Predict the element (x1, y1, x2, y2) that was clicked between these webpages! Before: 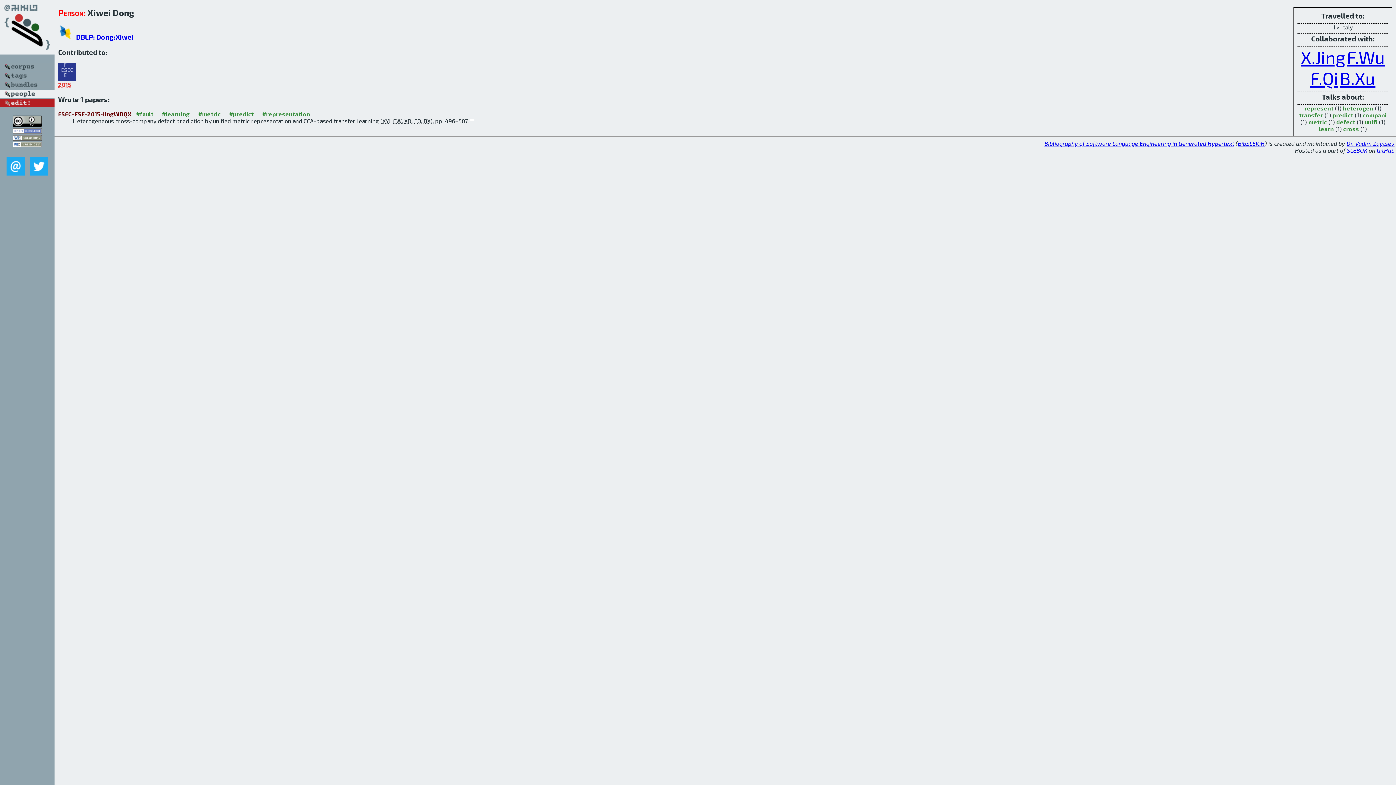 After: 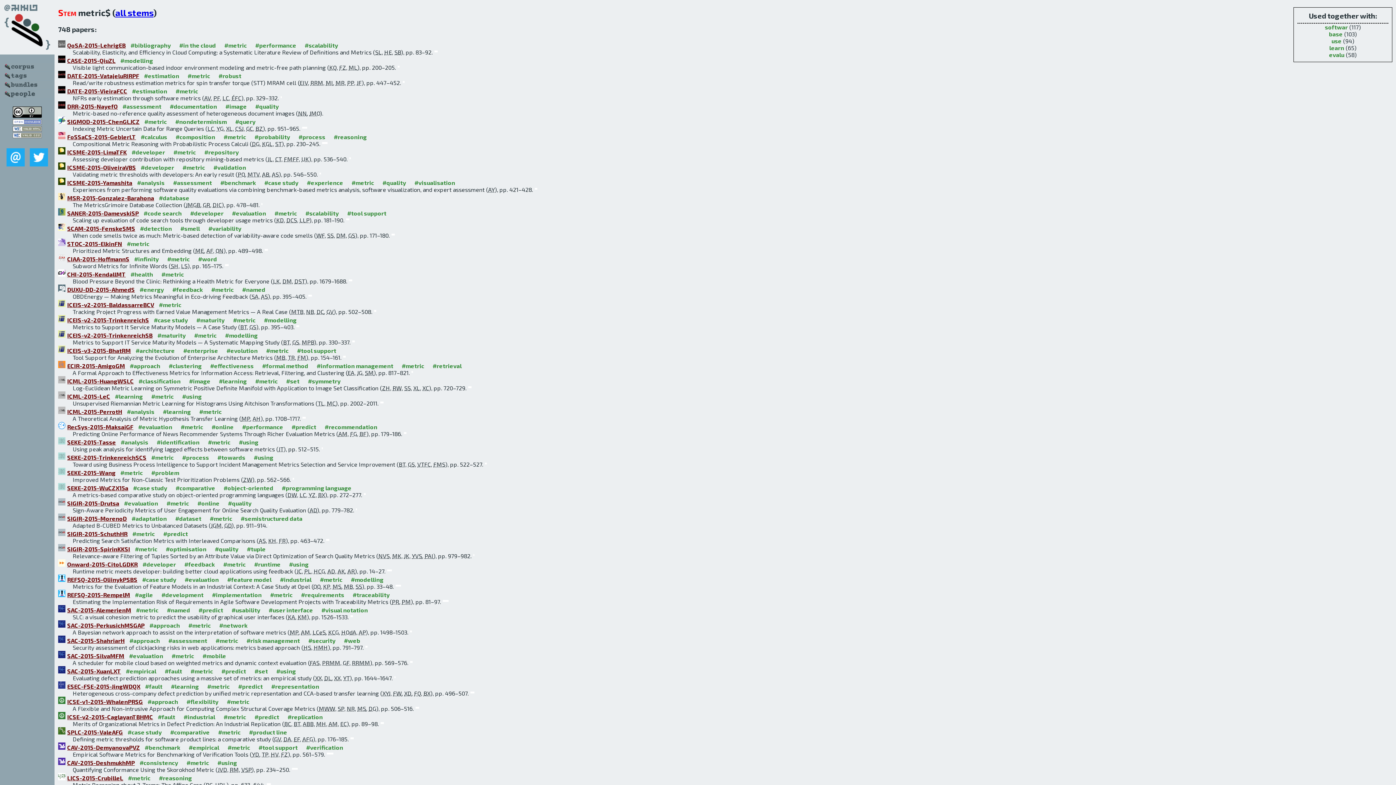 Action: bbox: (1308, 118, 1327, 125) label: metric